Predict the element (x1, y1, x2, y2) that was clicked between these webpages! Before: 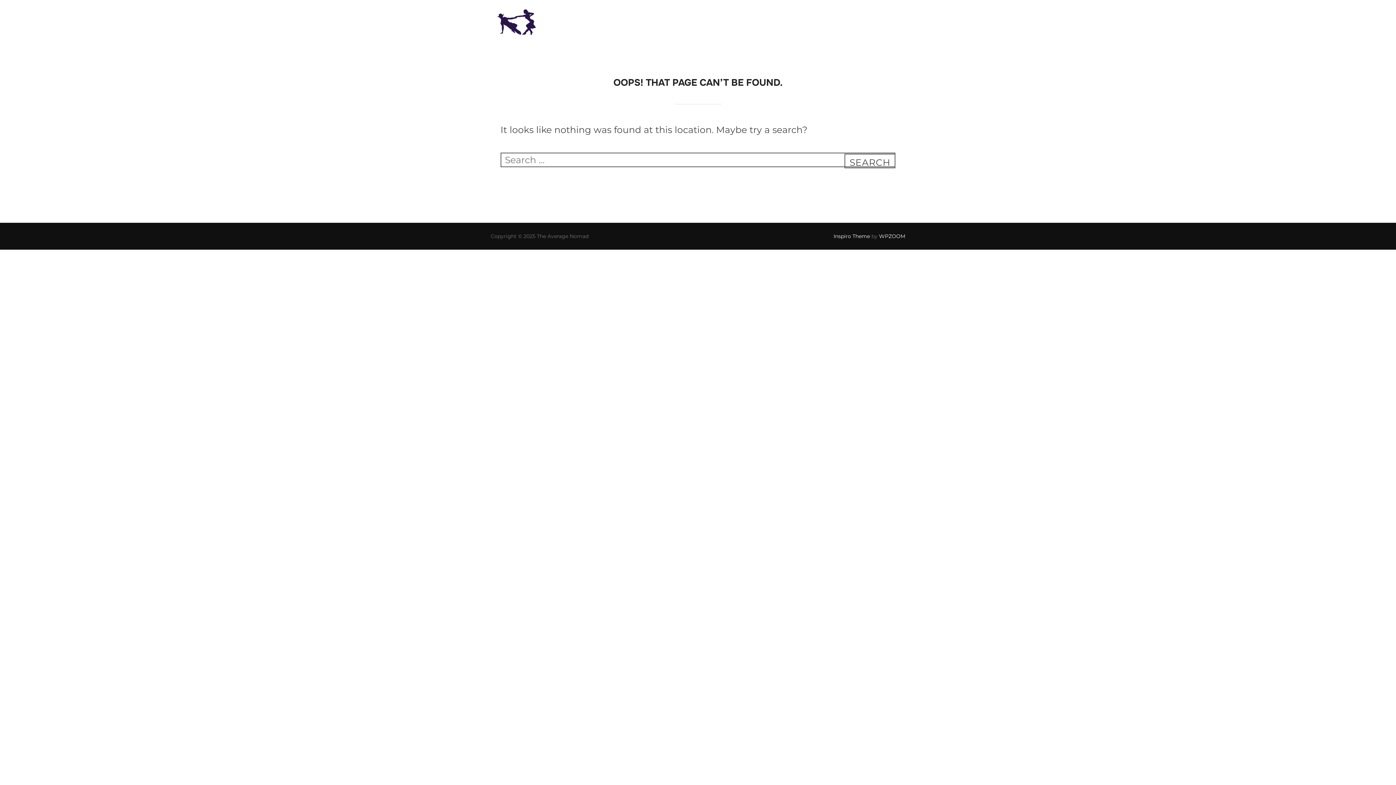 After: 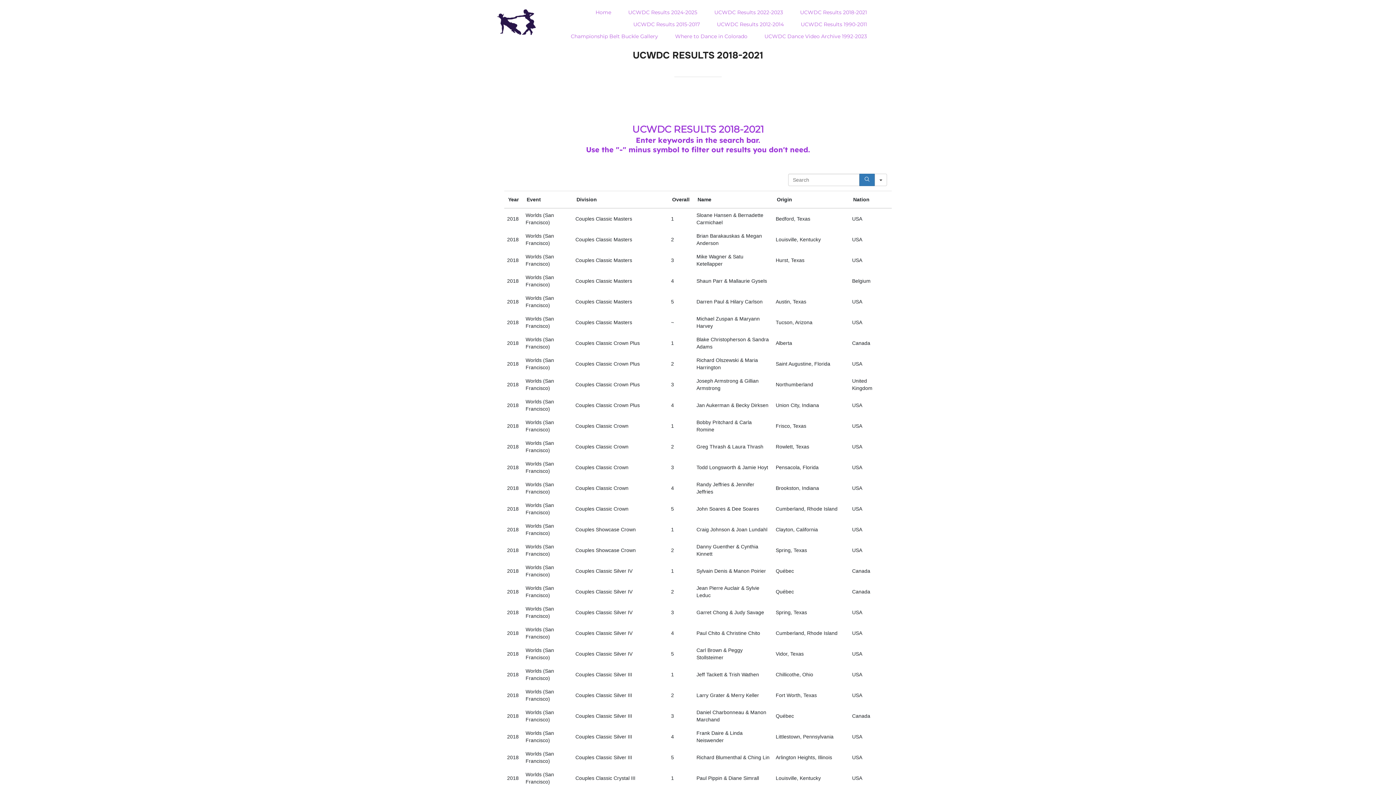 Action: bbox: (800, 6, 867, 18) label: UCWDC Results 2018-2021